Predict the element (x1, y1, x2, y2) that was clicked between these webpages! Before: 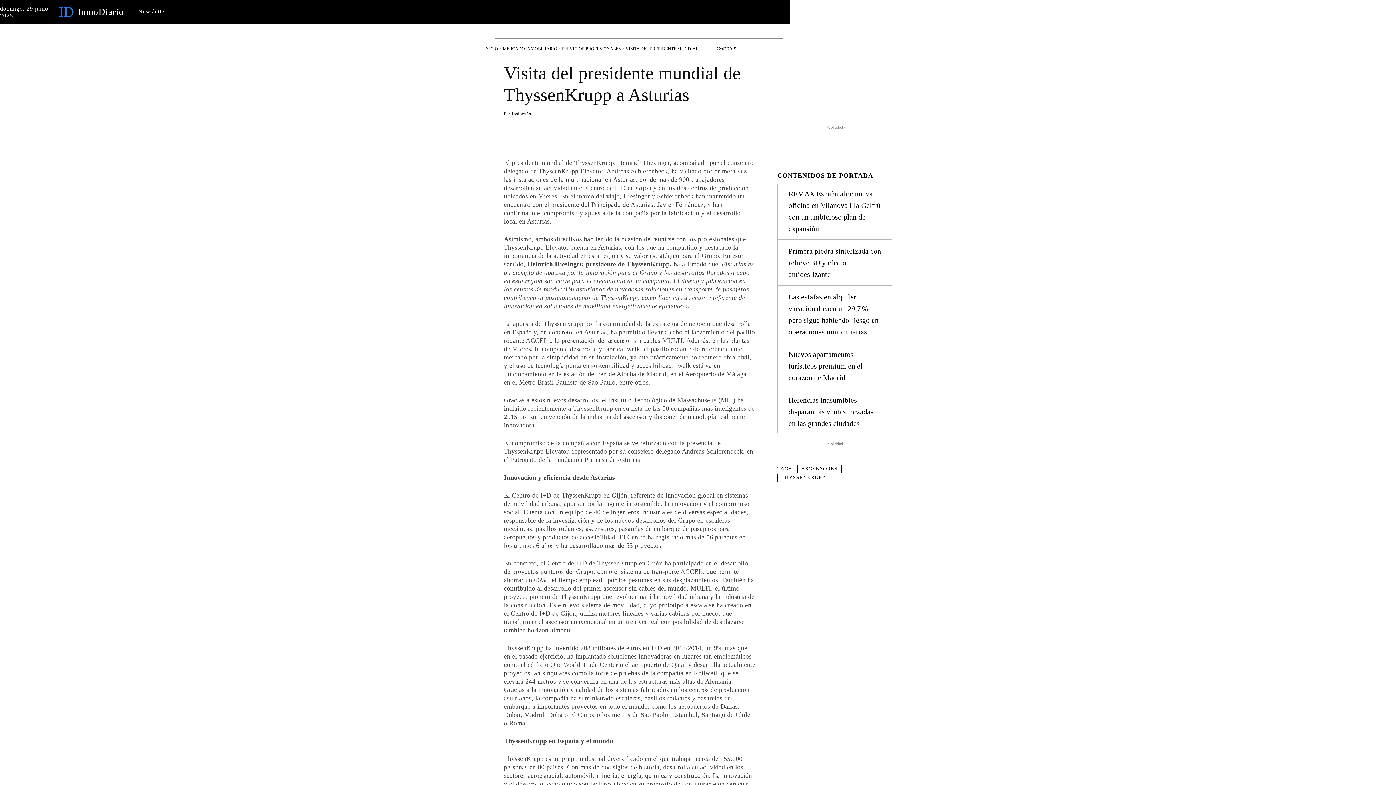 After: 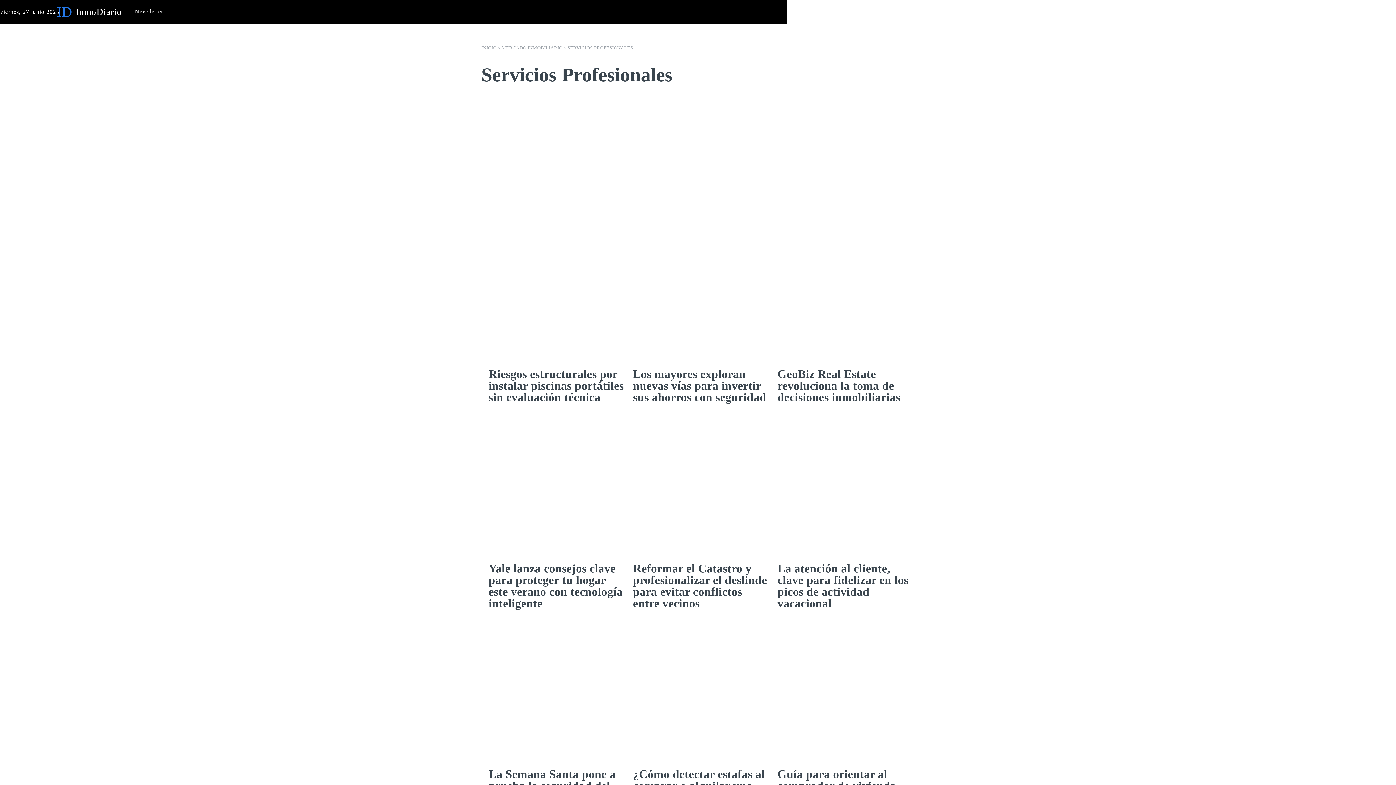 Action: label: SERVICIOS PROFESIONALES bbox: (562, 46, 621, 51)